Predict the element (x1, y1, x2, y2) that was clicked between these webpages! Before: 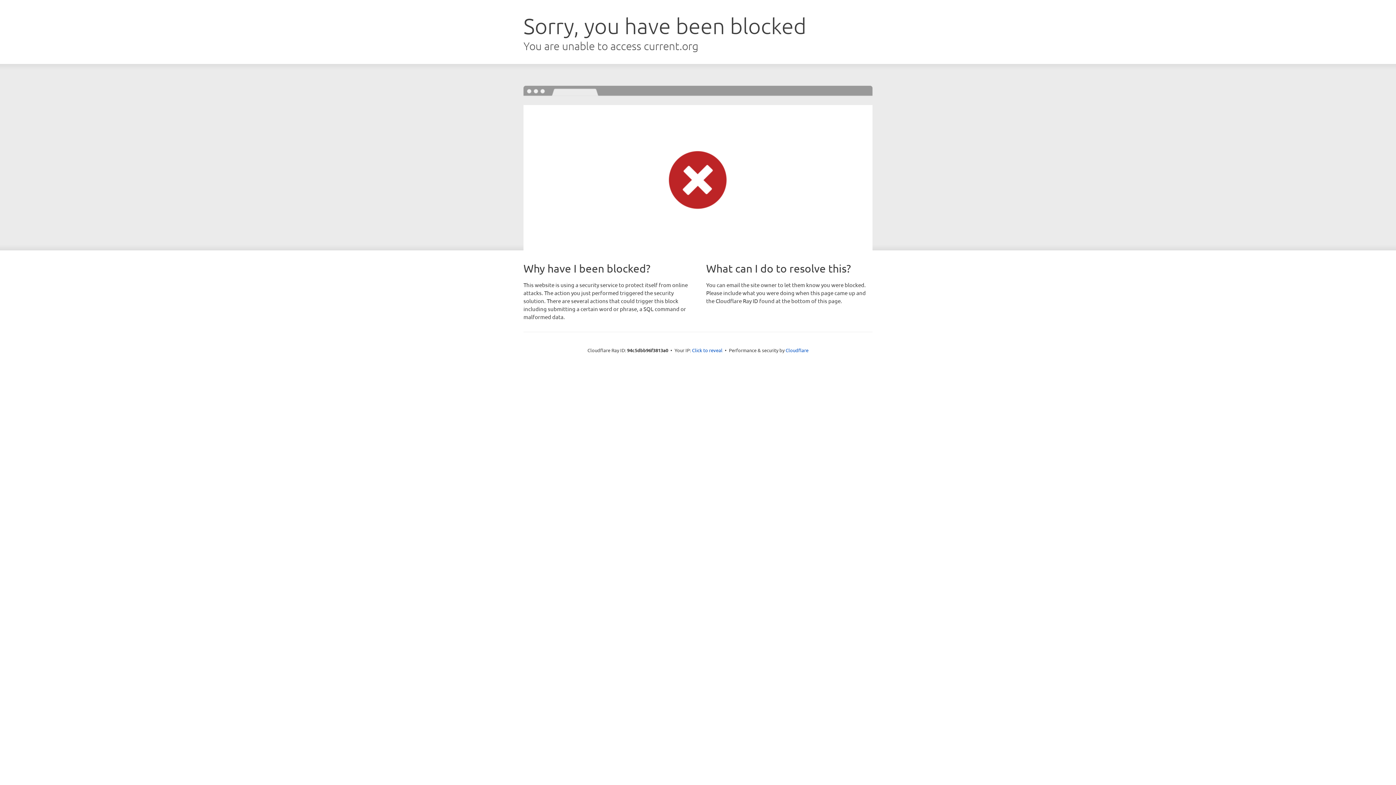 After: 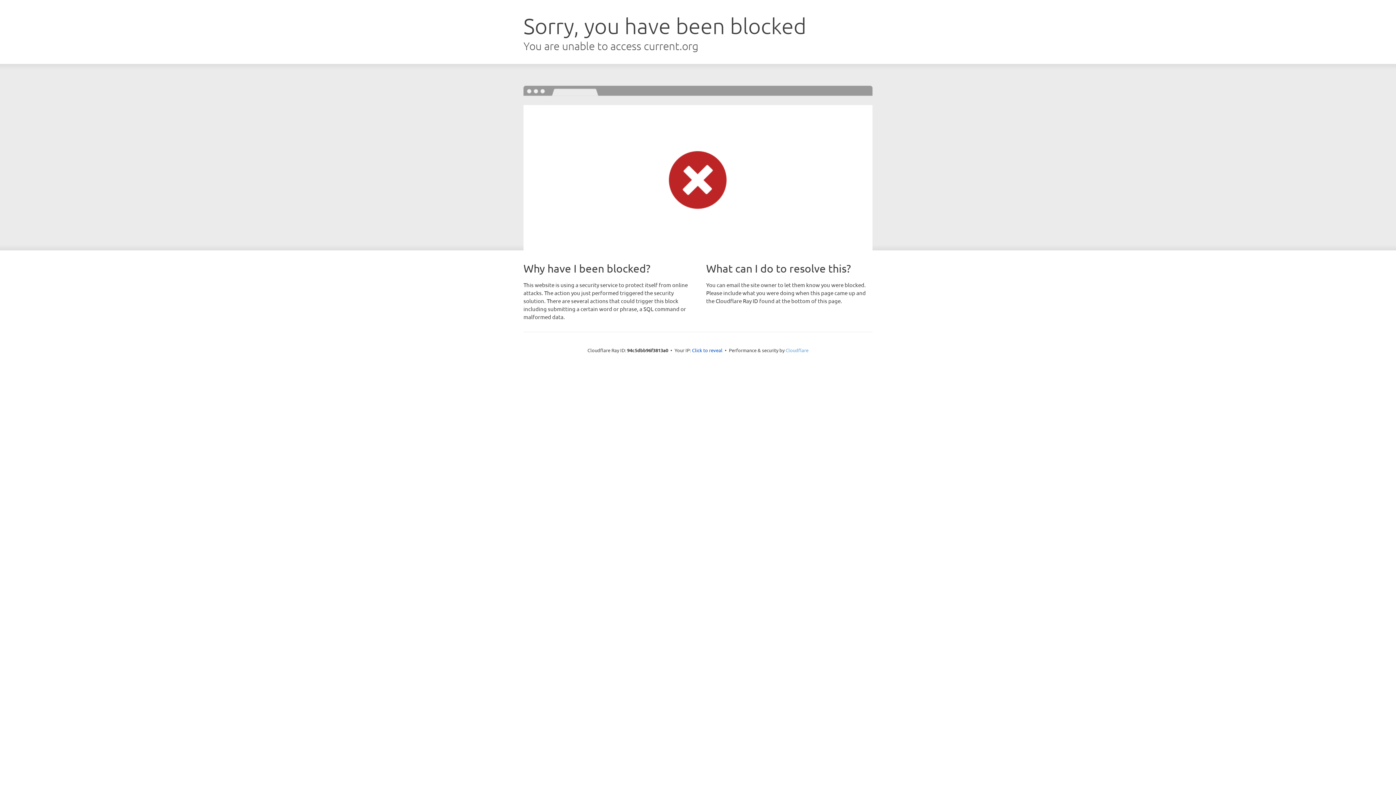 Action: bbox: (785, 347, 808, 353) label: Cloudflare